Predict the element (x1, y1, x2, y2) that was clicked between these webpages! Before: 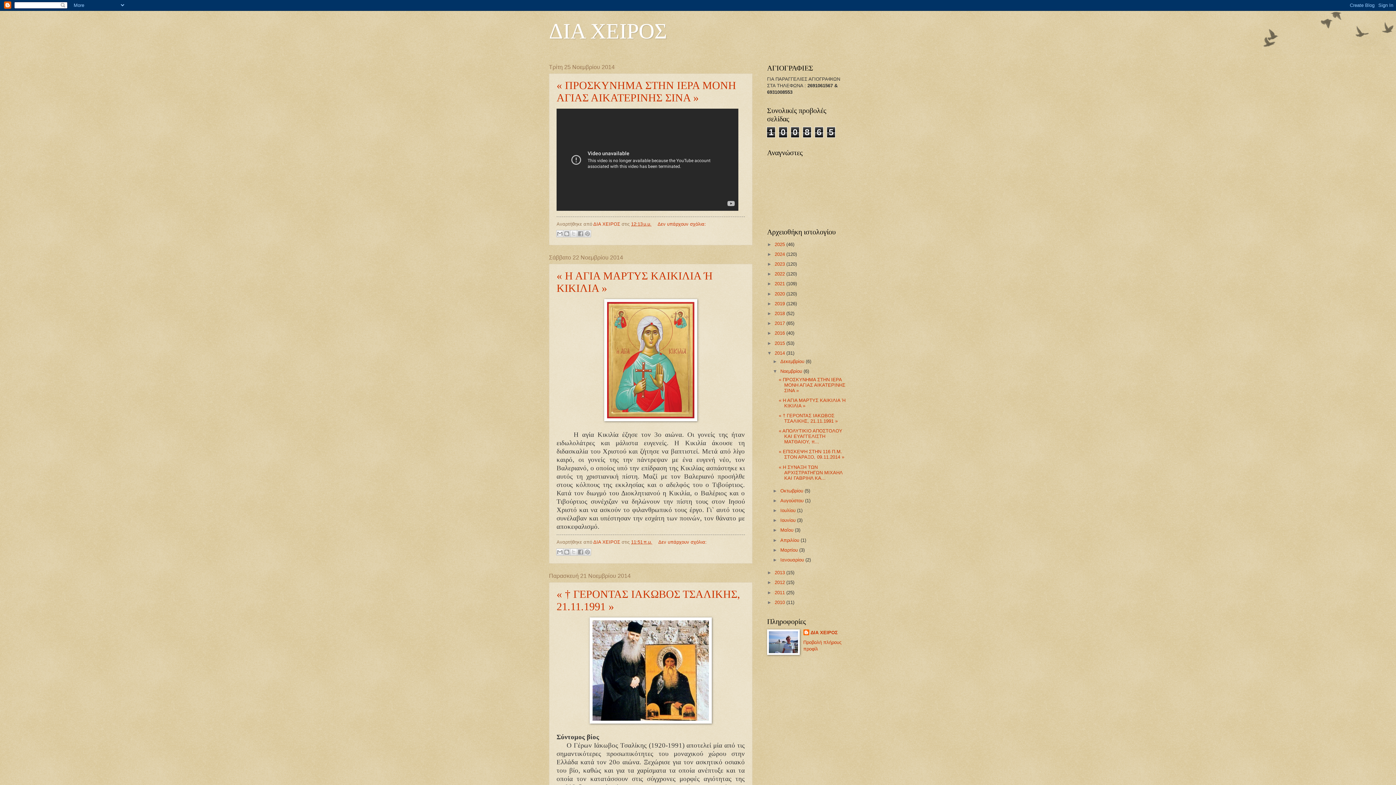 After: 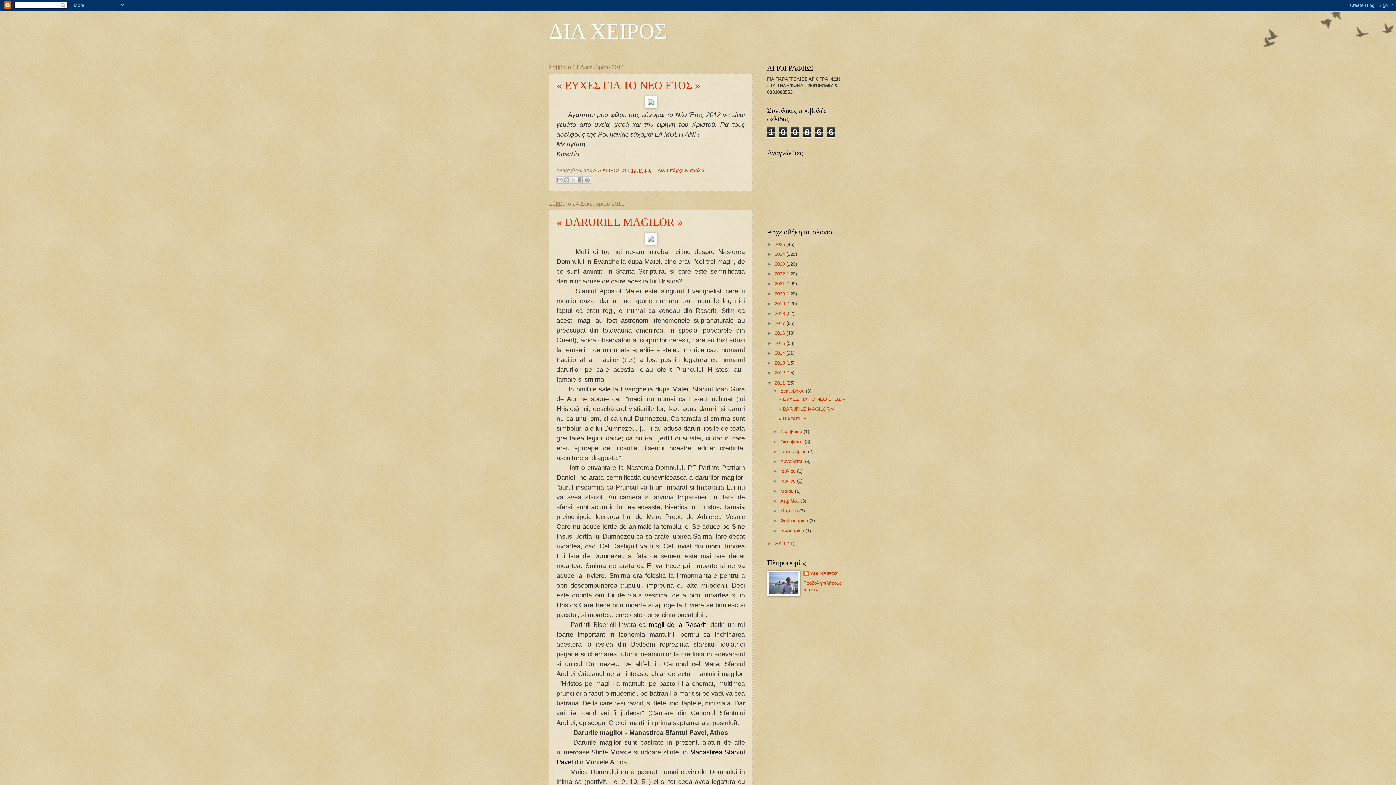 Action: bbox: (774, 590, 786, 595) label: 2011 